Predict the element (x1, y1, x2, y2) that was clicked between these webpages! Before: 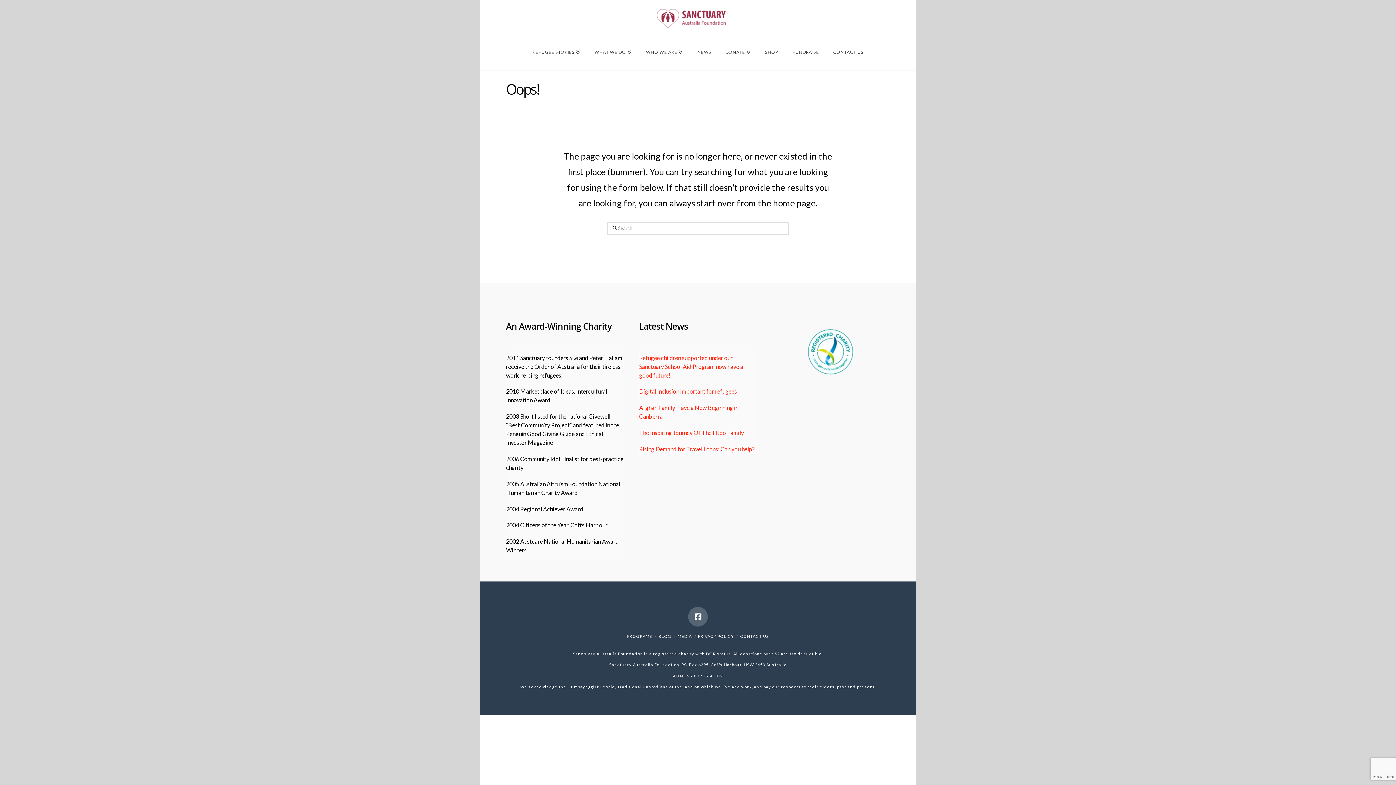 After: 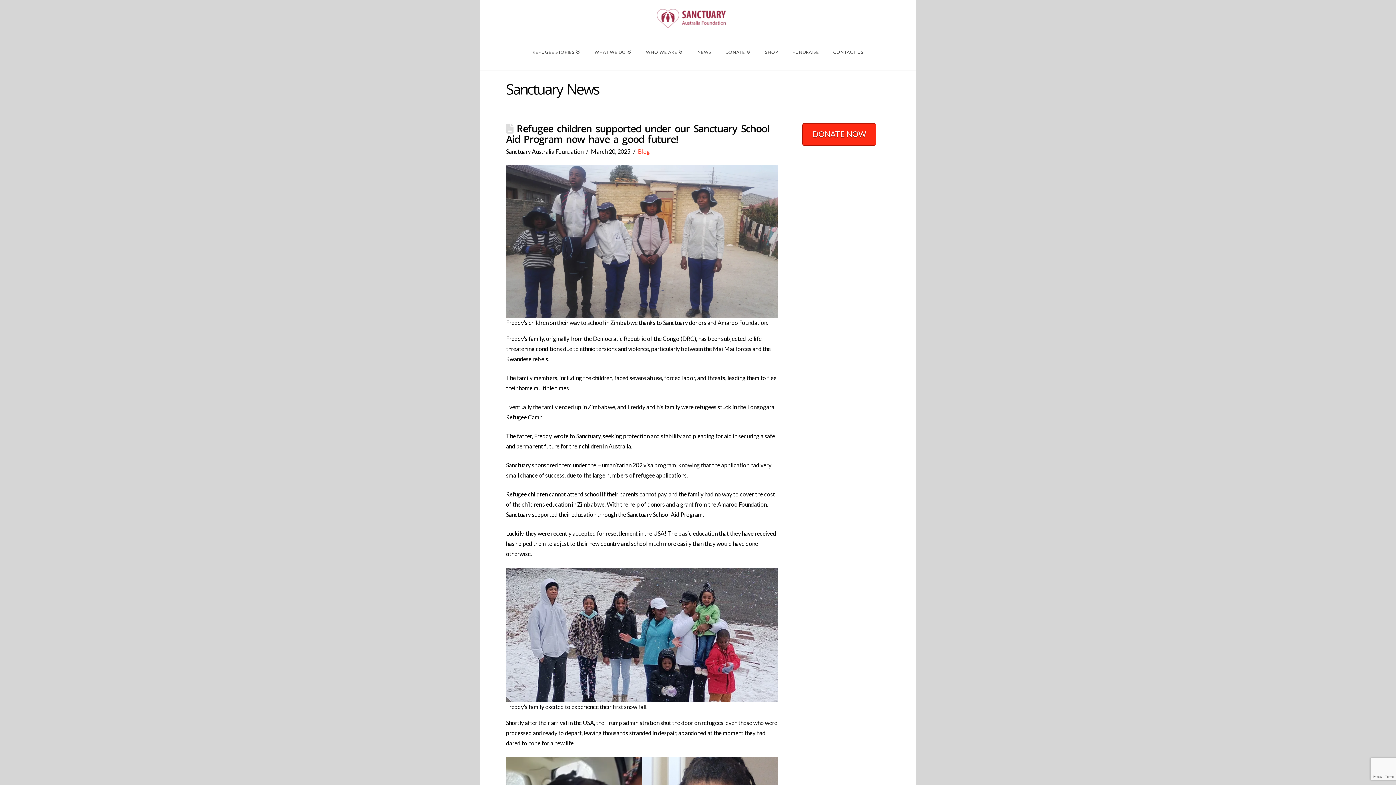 Action: label: Refugee children supported under our Sanctuary School Aid Program now have a good future! bbox: (639, 354, 743, 378)